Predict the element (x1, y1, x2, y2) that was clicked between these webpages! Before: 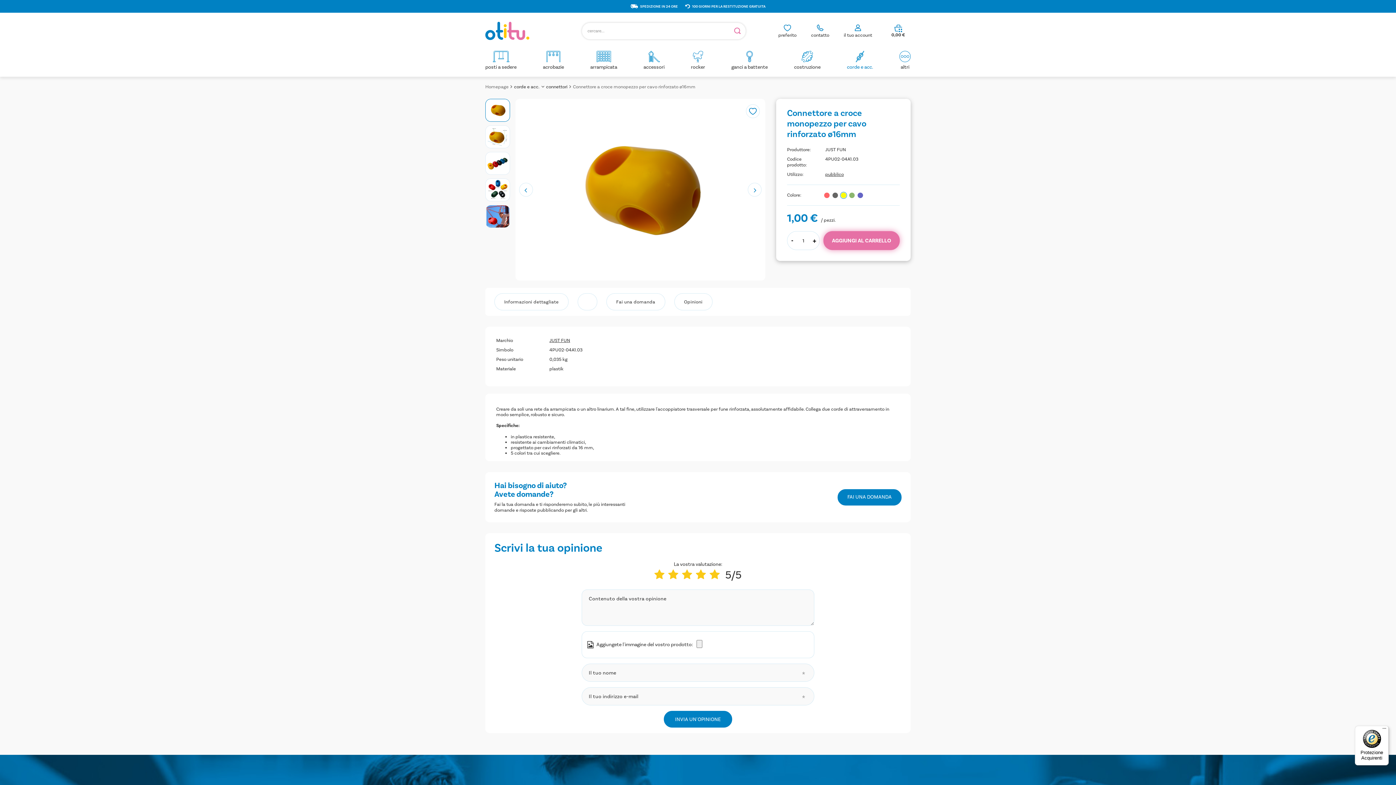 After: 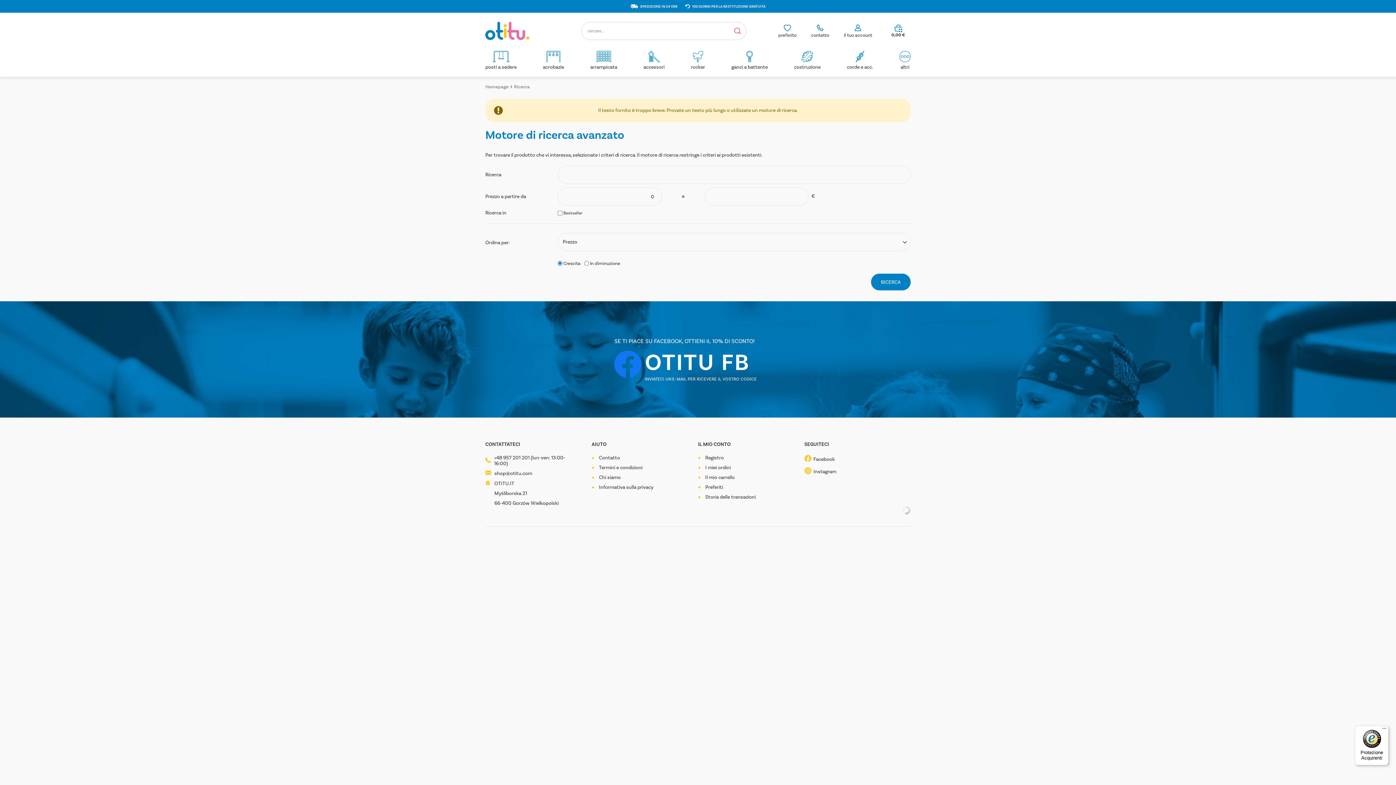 Action: bbox: (729, 22, 745, 39)